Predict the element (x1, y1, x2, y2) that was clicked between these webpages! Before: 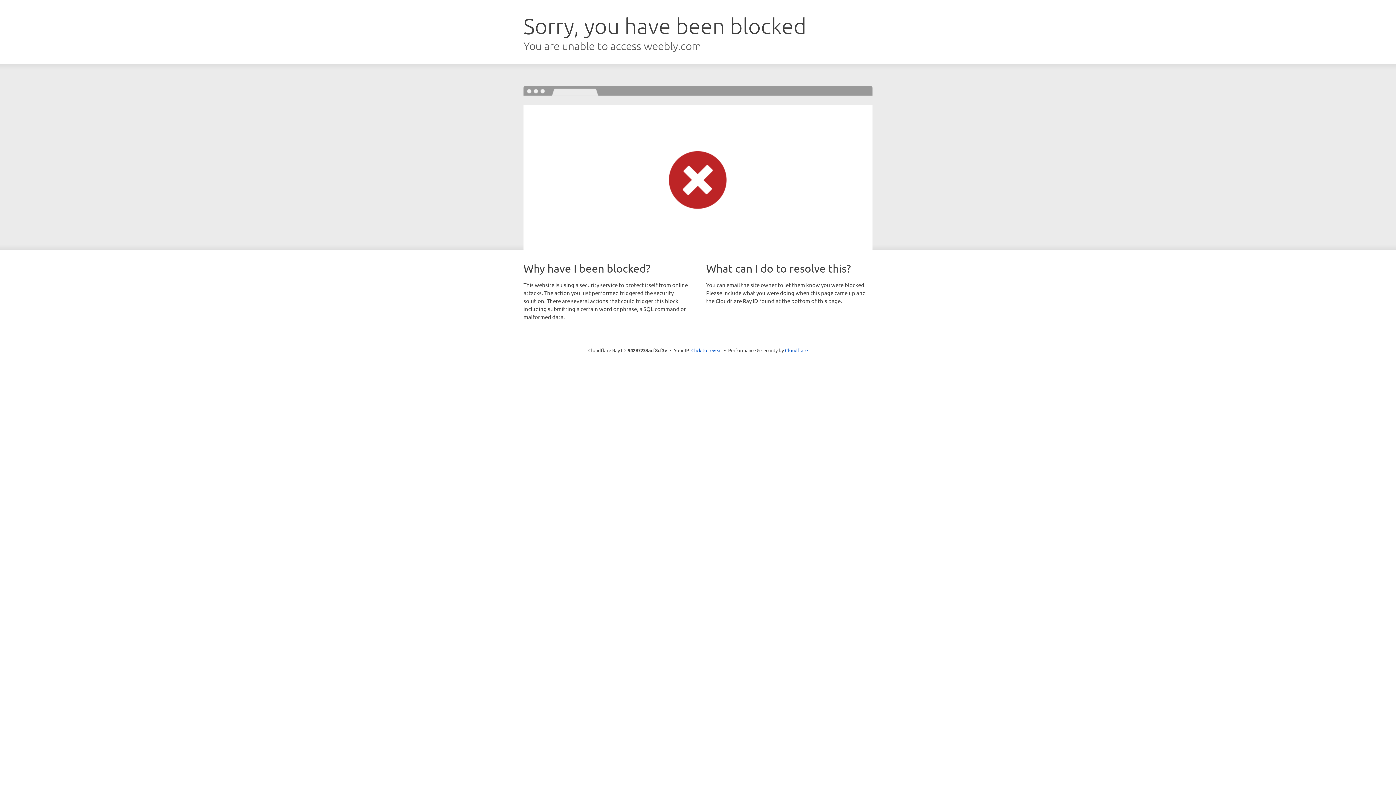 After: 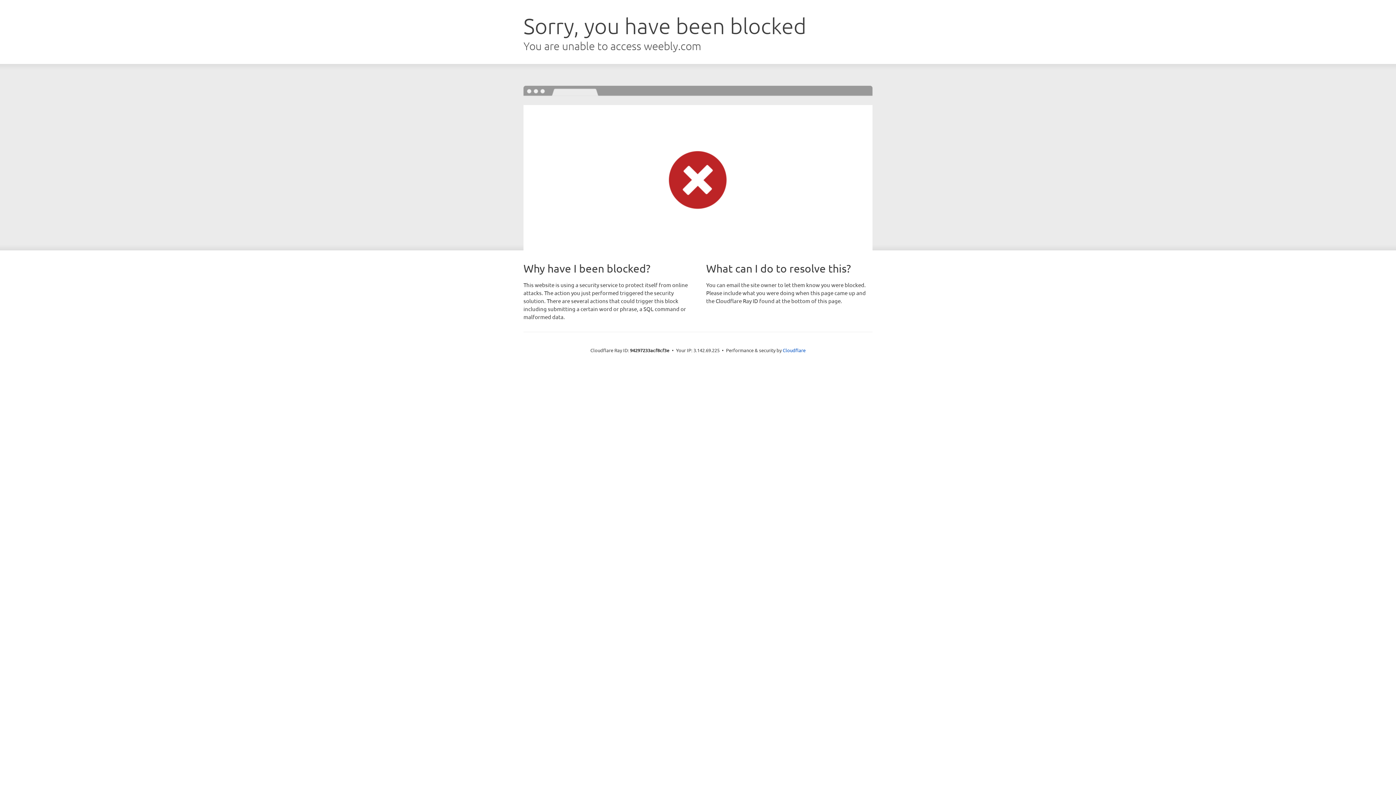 Action: label: Click to reveal bbox: (691, 346, 722, 353)